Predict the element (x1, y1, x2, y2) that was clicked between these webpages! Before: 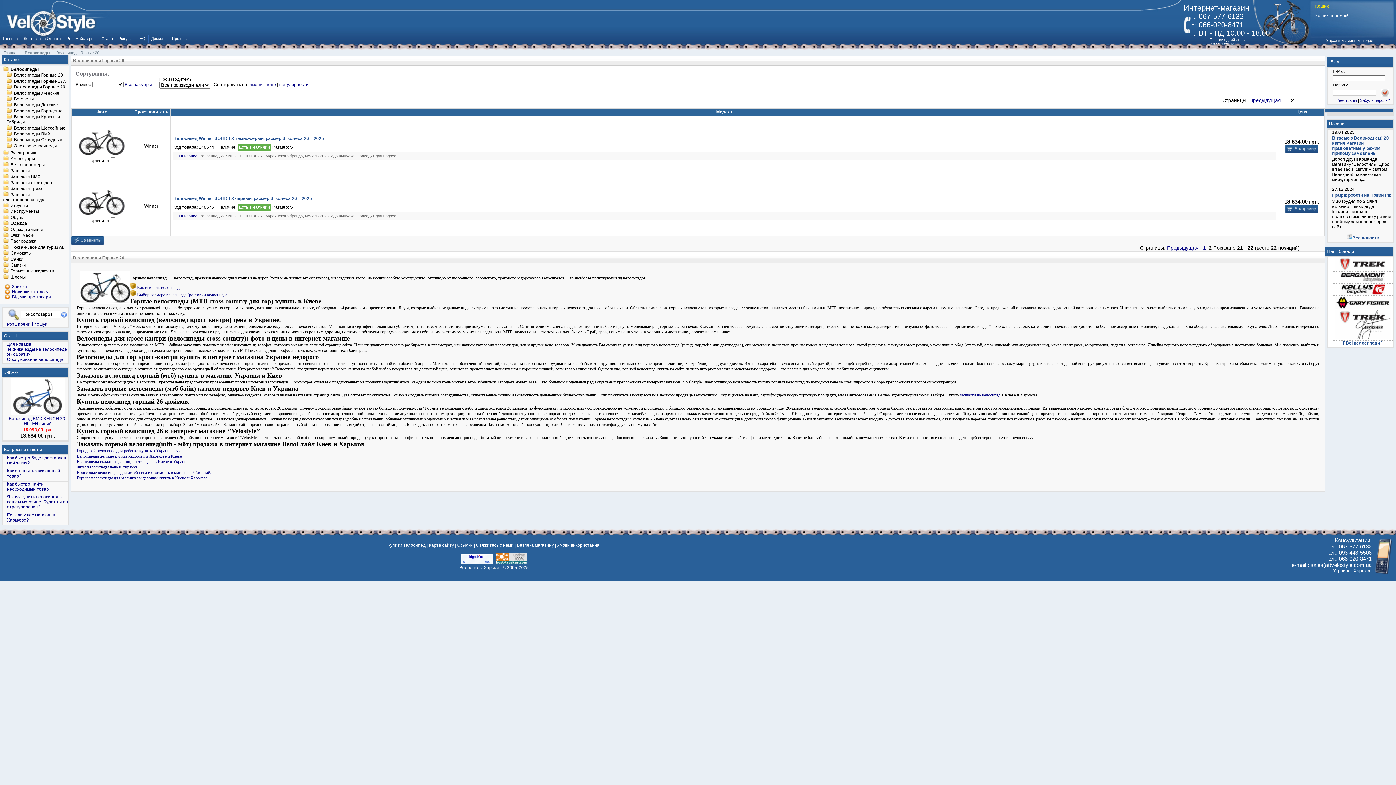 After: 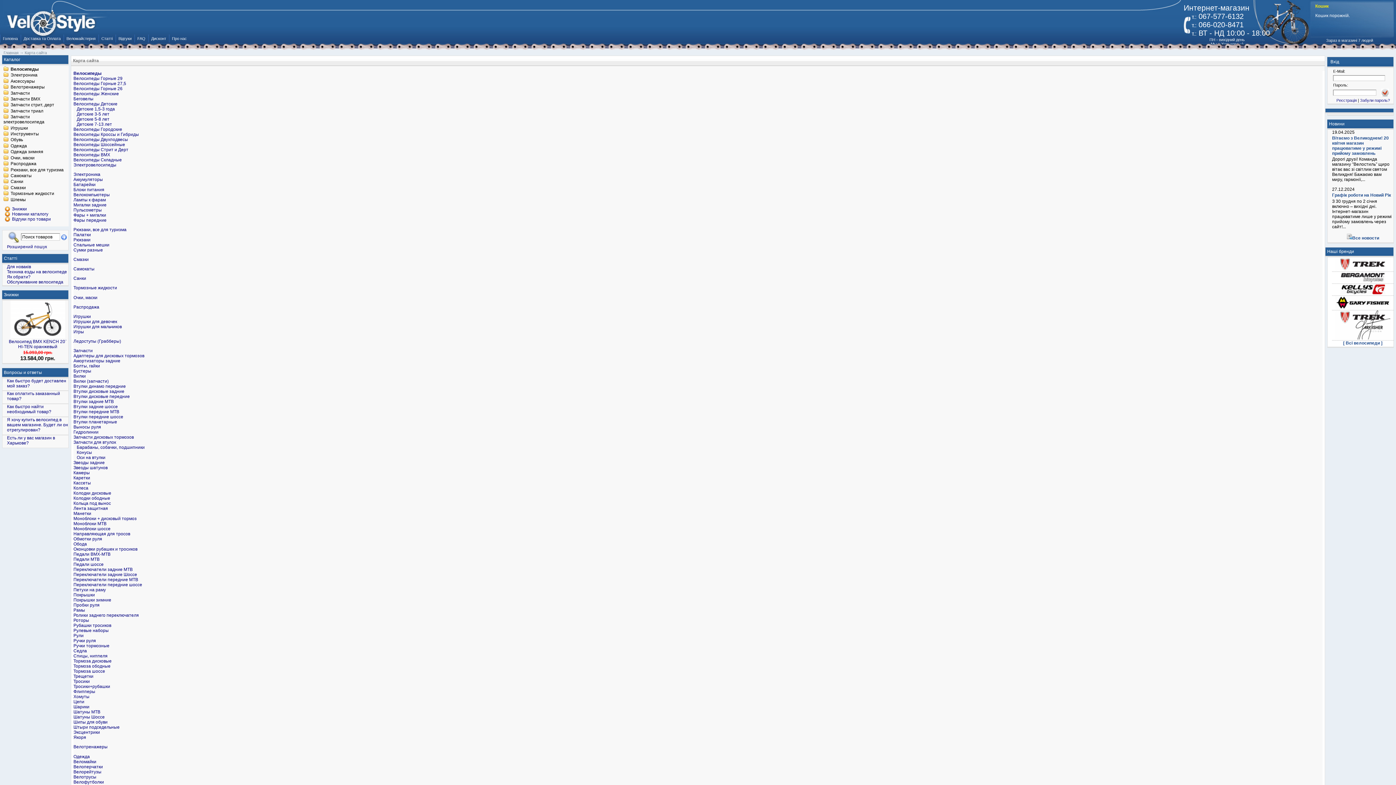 Action: bbox: (428, 542, 454, 547) label: Карта сайту